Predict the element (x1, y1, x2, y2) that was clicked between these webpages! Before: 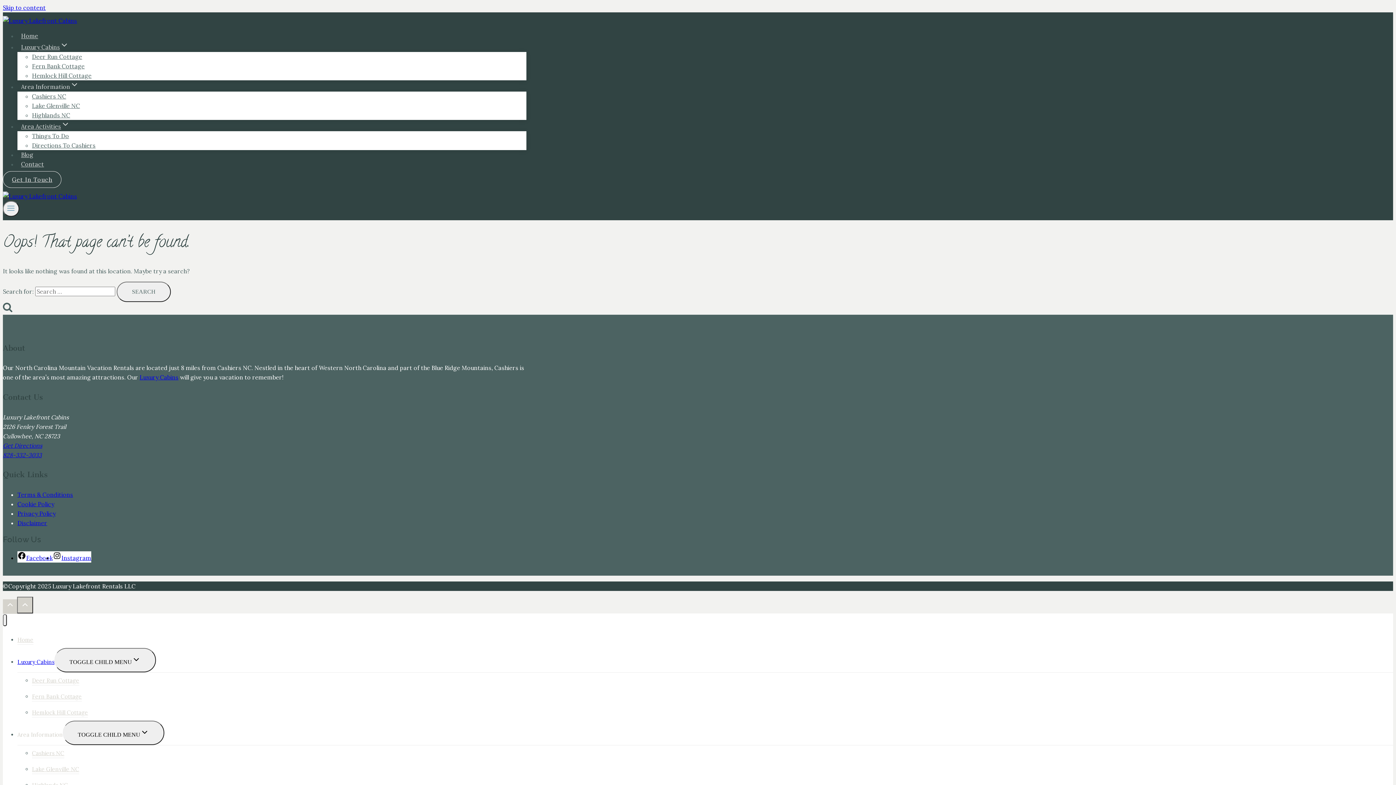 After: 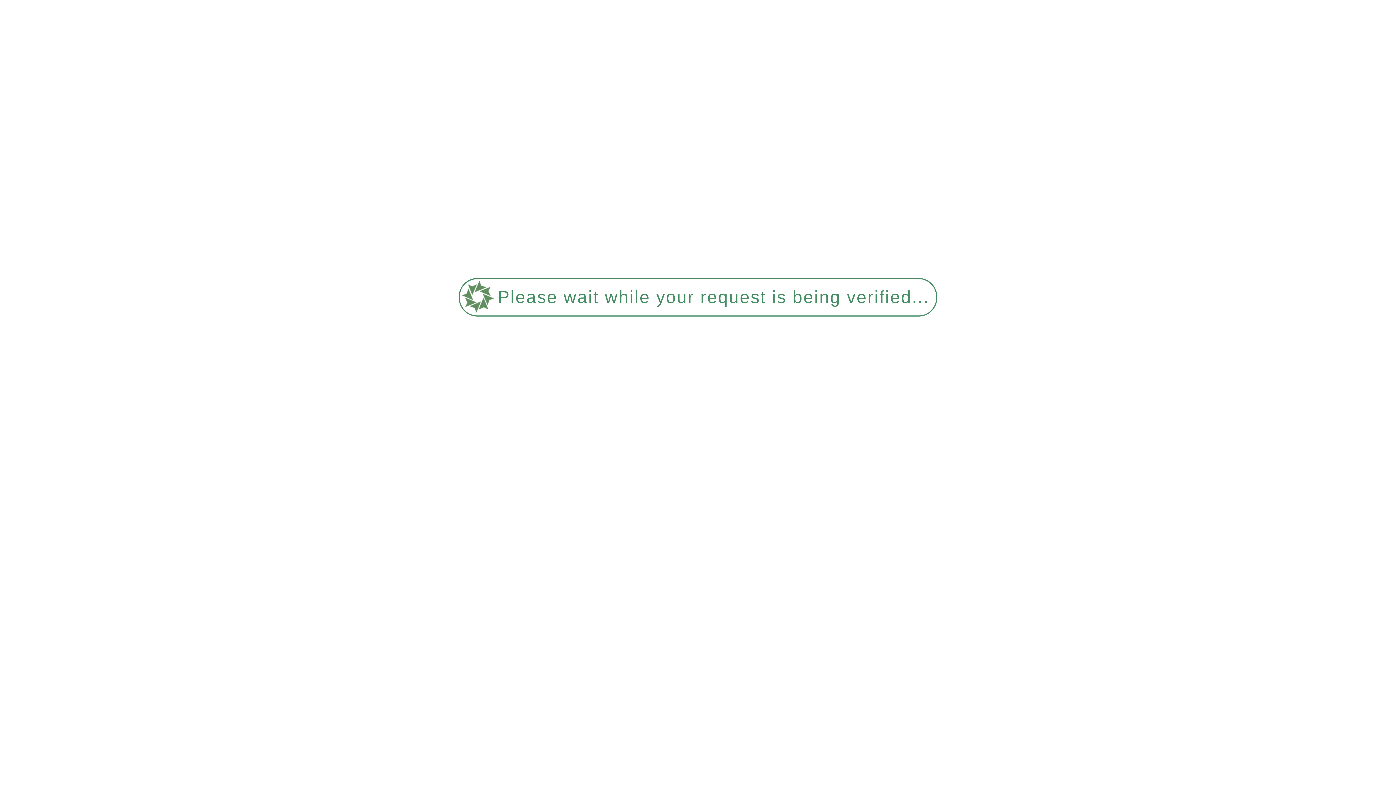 Action: label: Fern Bank Cottage bbox: (32, 58, 84, 73)